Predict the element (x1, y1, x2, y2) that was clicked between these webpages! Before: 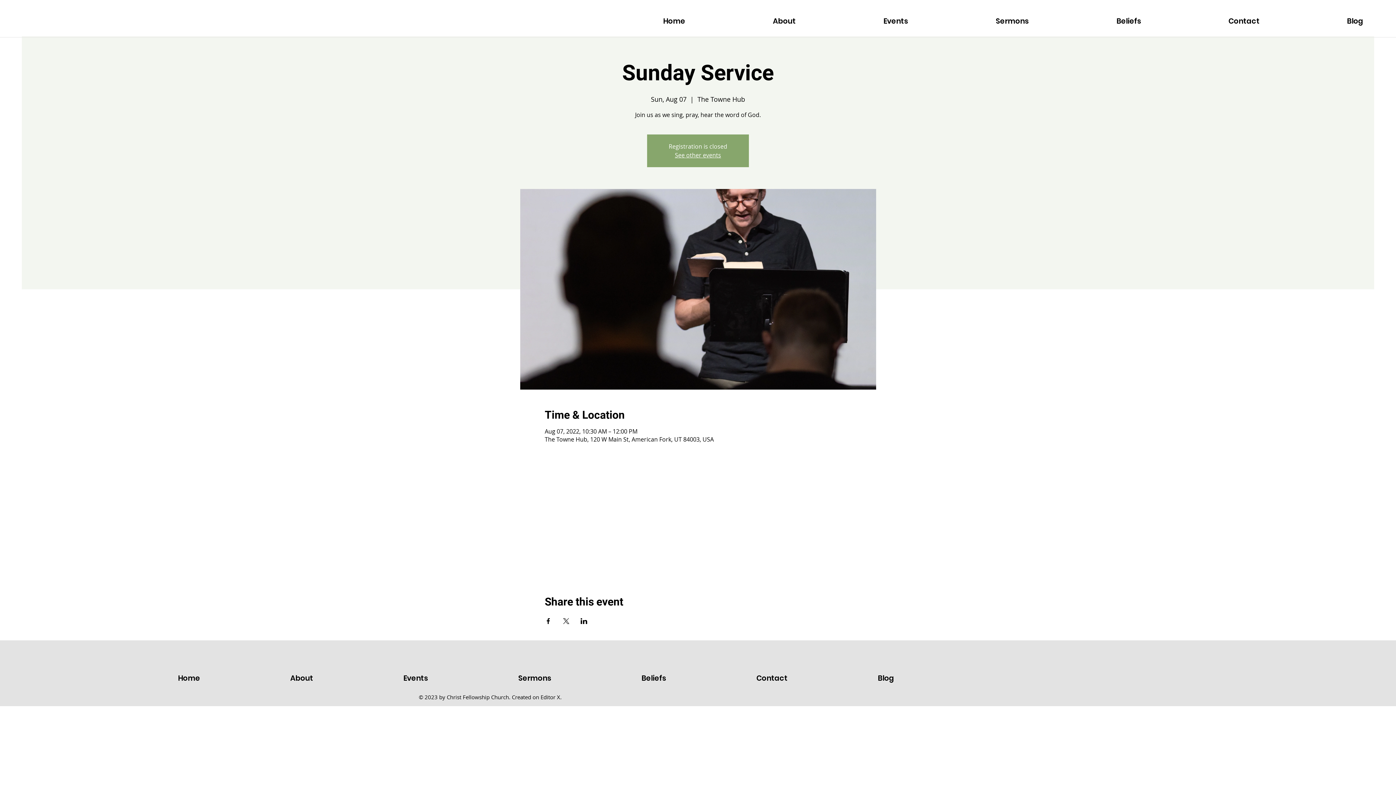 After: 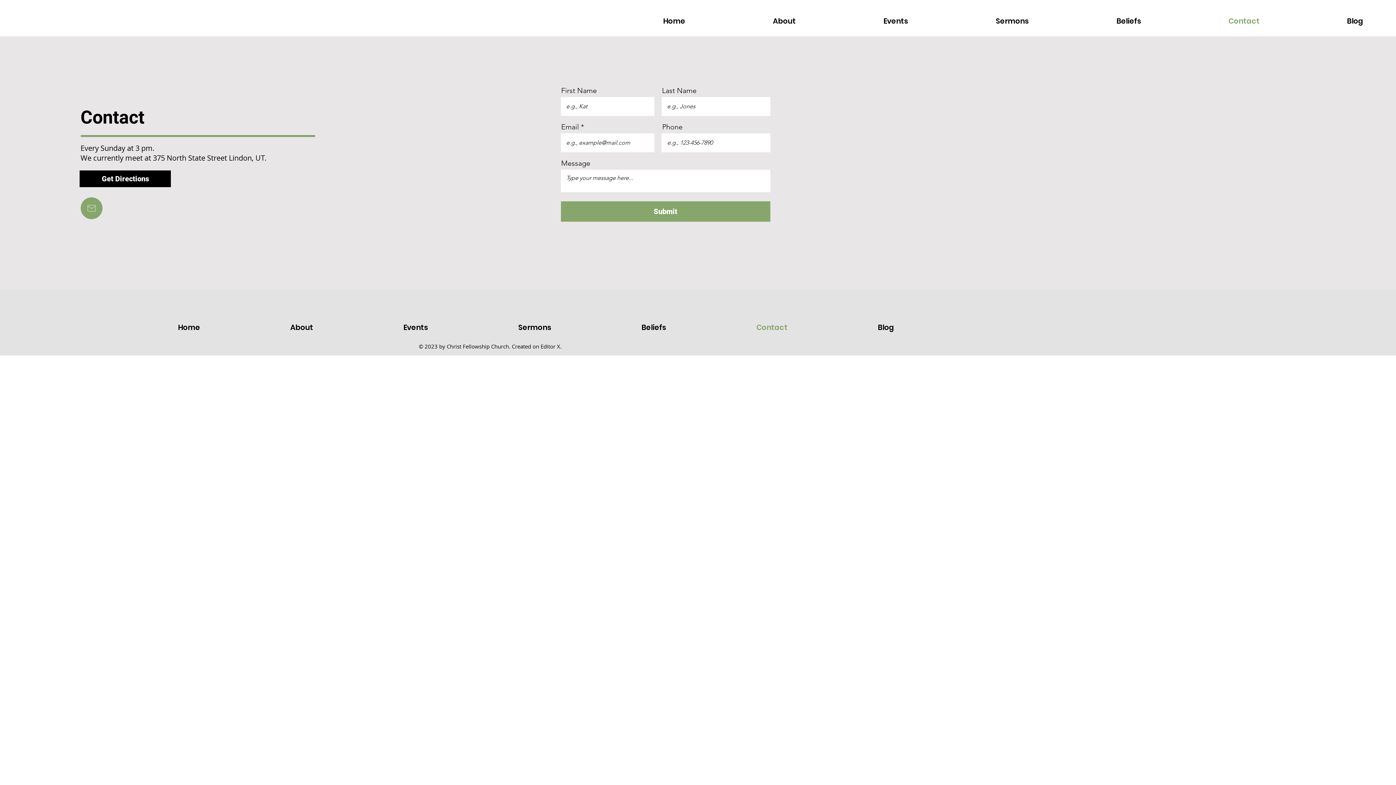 Action: bbox: (1146, 13, 1265, 29) label: Contact